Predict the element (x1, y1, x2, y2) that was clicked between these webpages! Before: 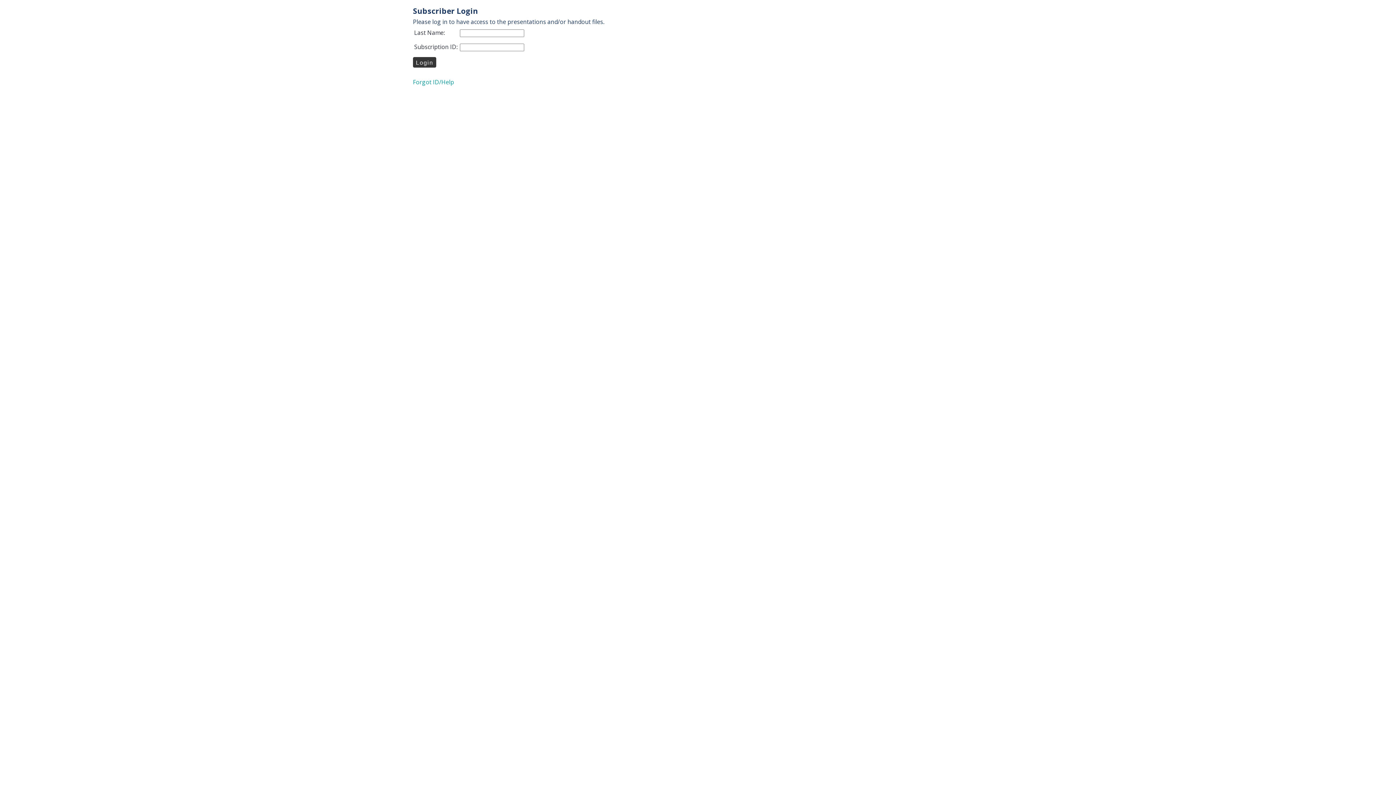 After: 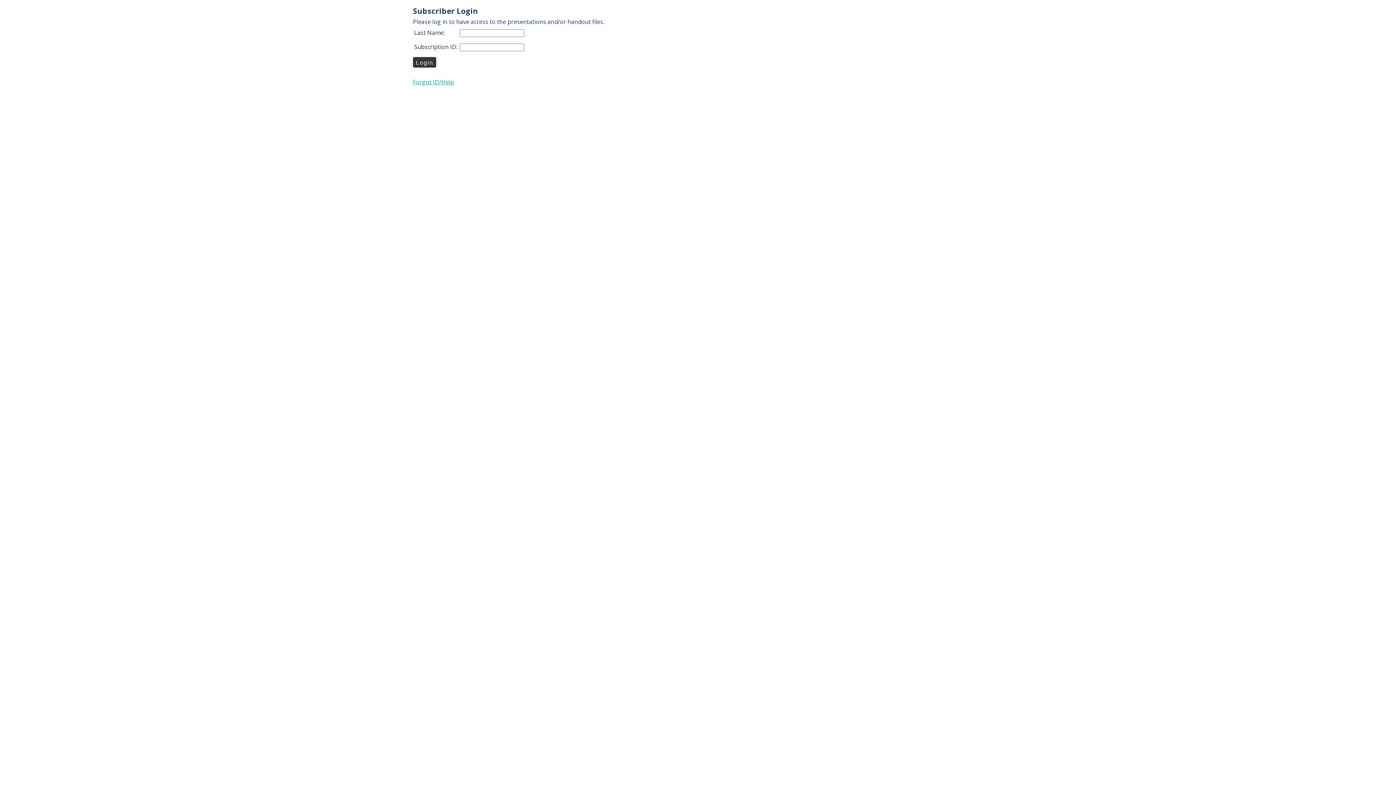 Action: bbox: (413, 78, 454, 86) label: Forgot ID/Help